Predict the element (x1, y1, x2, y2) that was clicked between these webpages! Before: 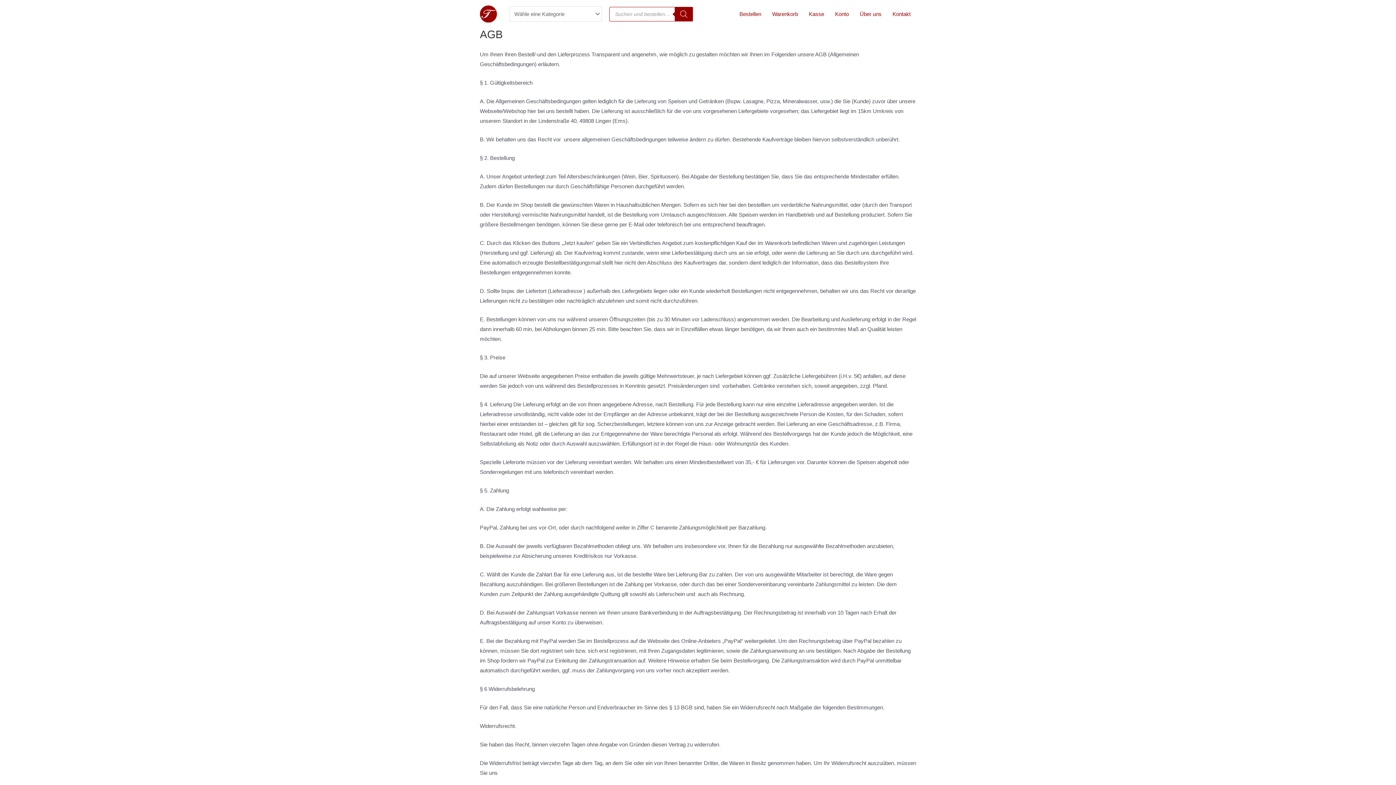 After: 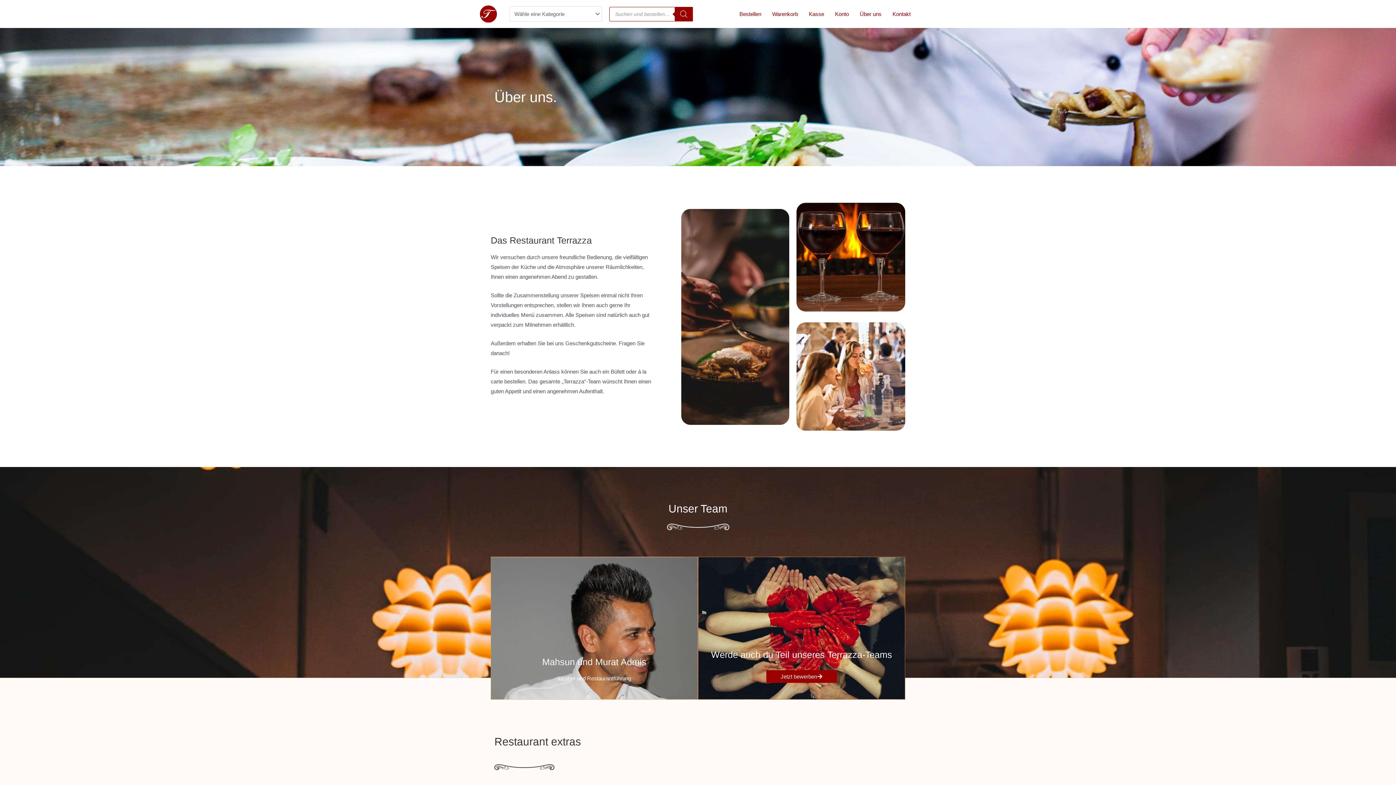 Action: label: Über uns bbox: (854, 8, 887, 19)